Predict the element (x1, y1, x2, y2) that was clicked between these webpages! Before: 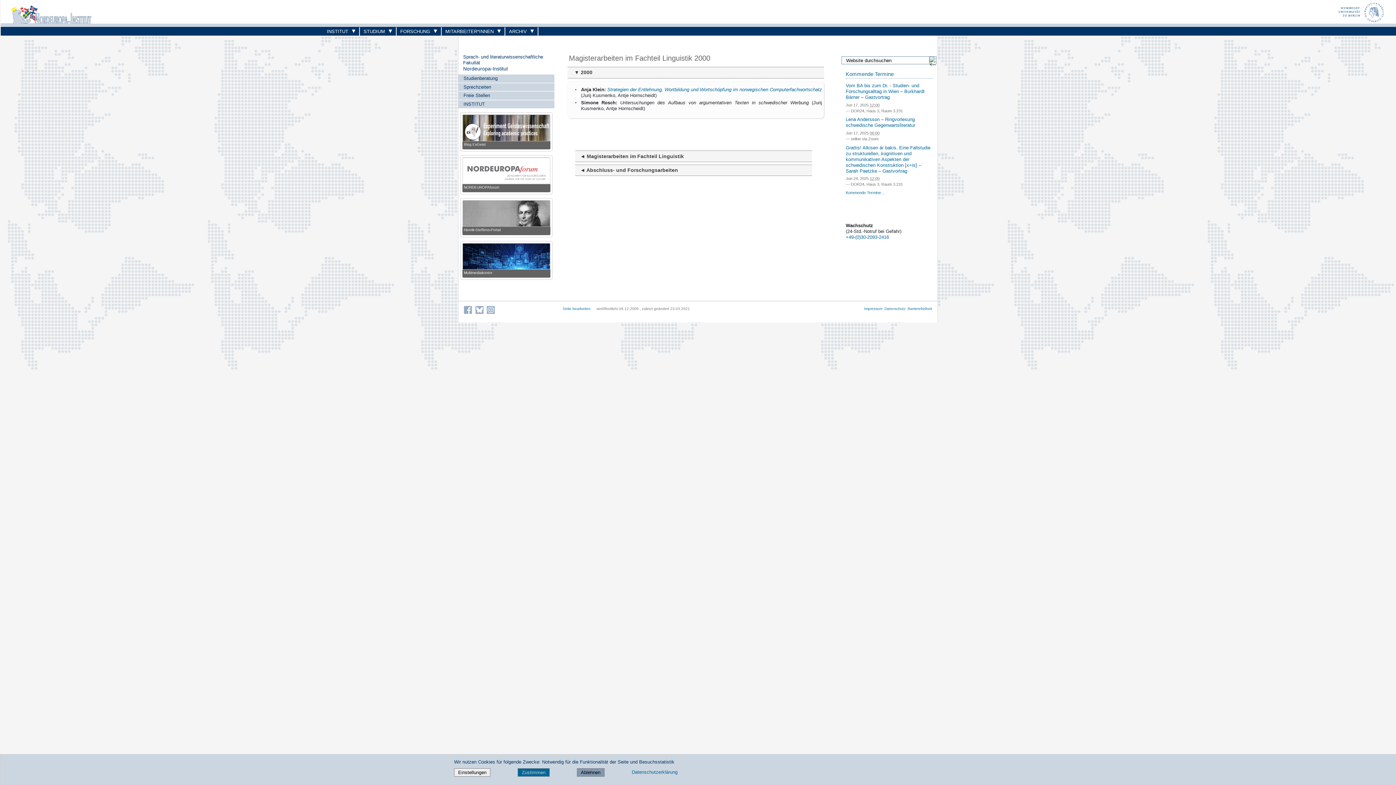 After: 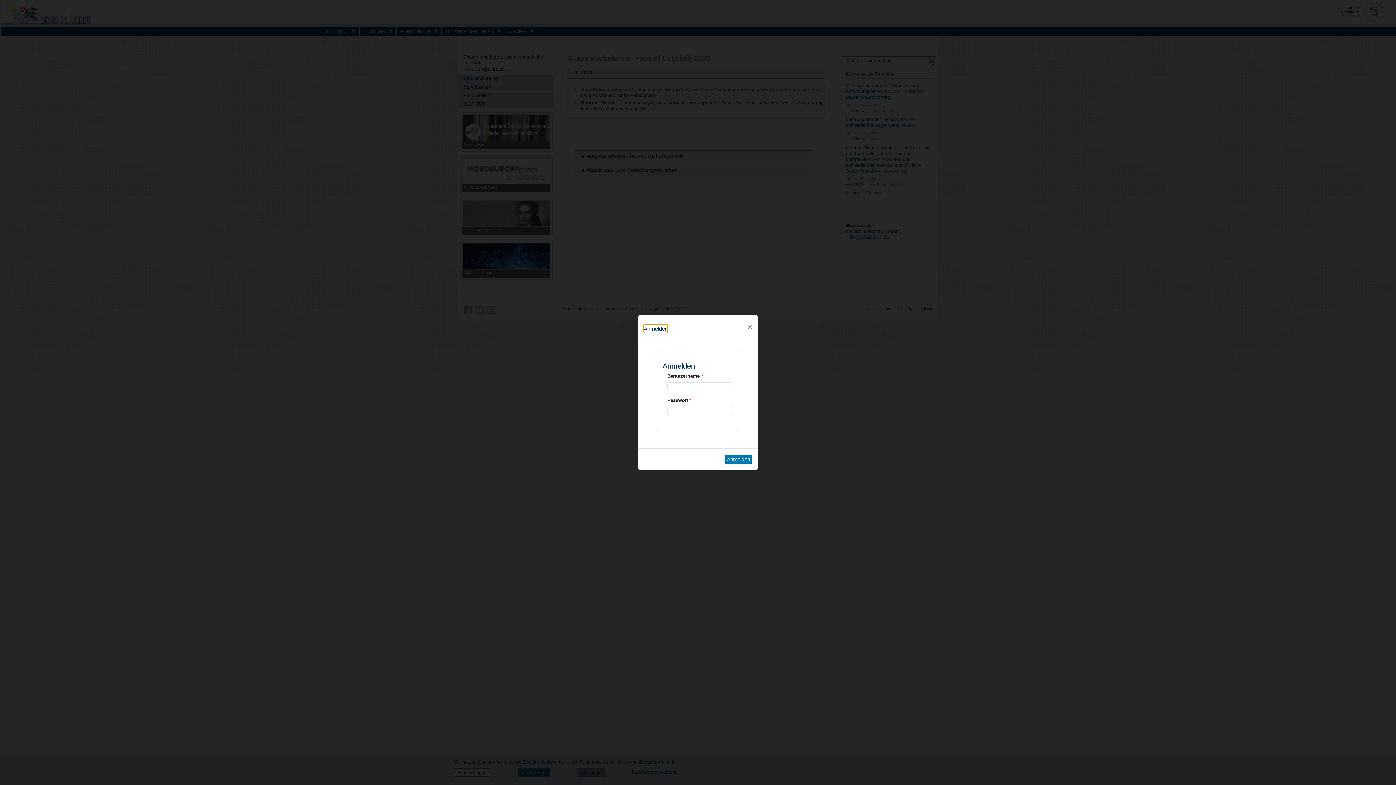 Action: bbox: (562, 306, 590, 310) label: Seite bearbeiten